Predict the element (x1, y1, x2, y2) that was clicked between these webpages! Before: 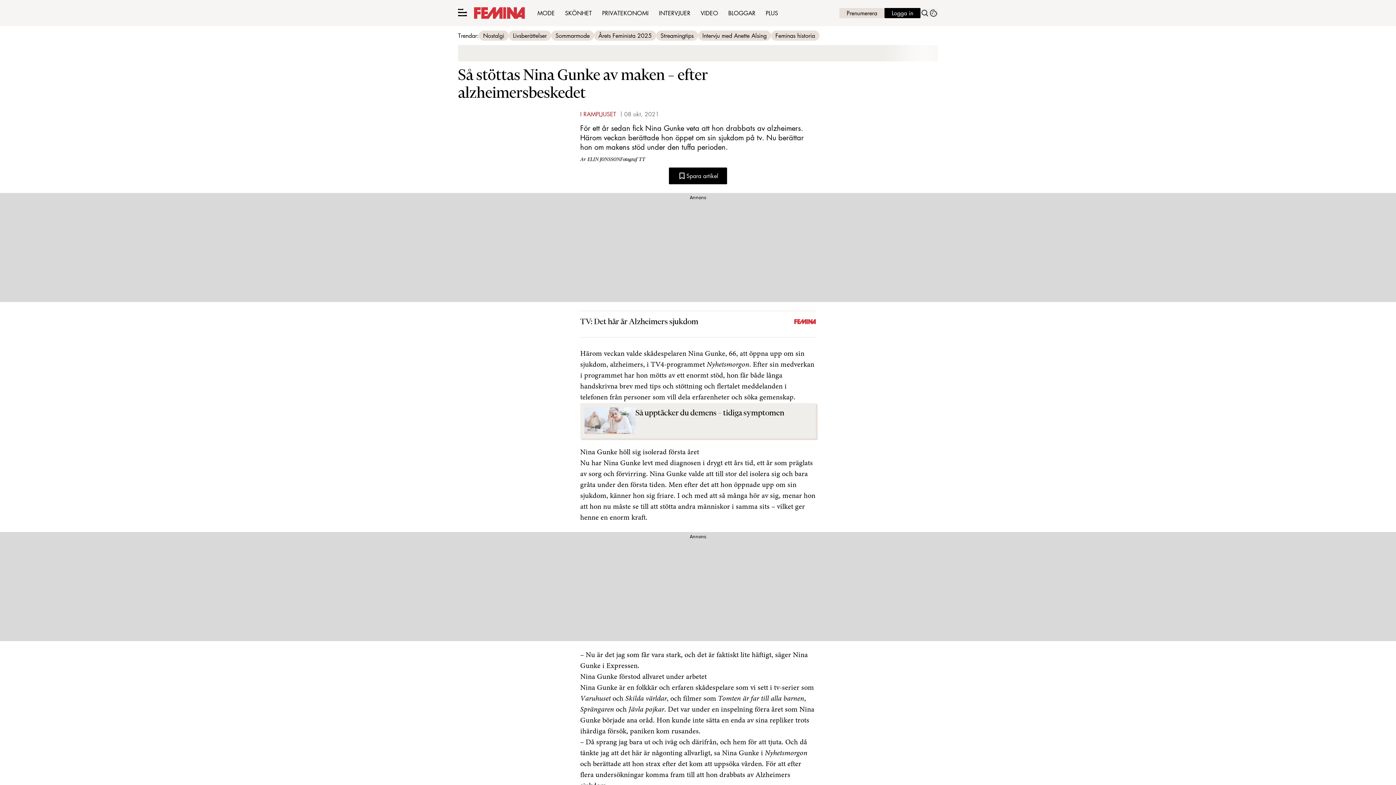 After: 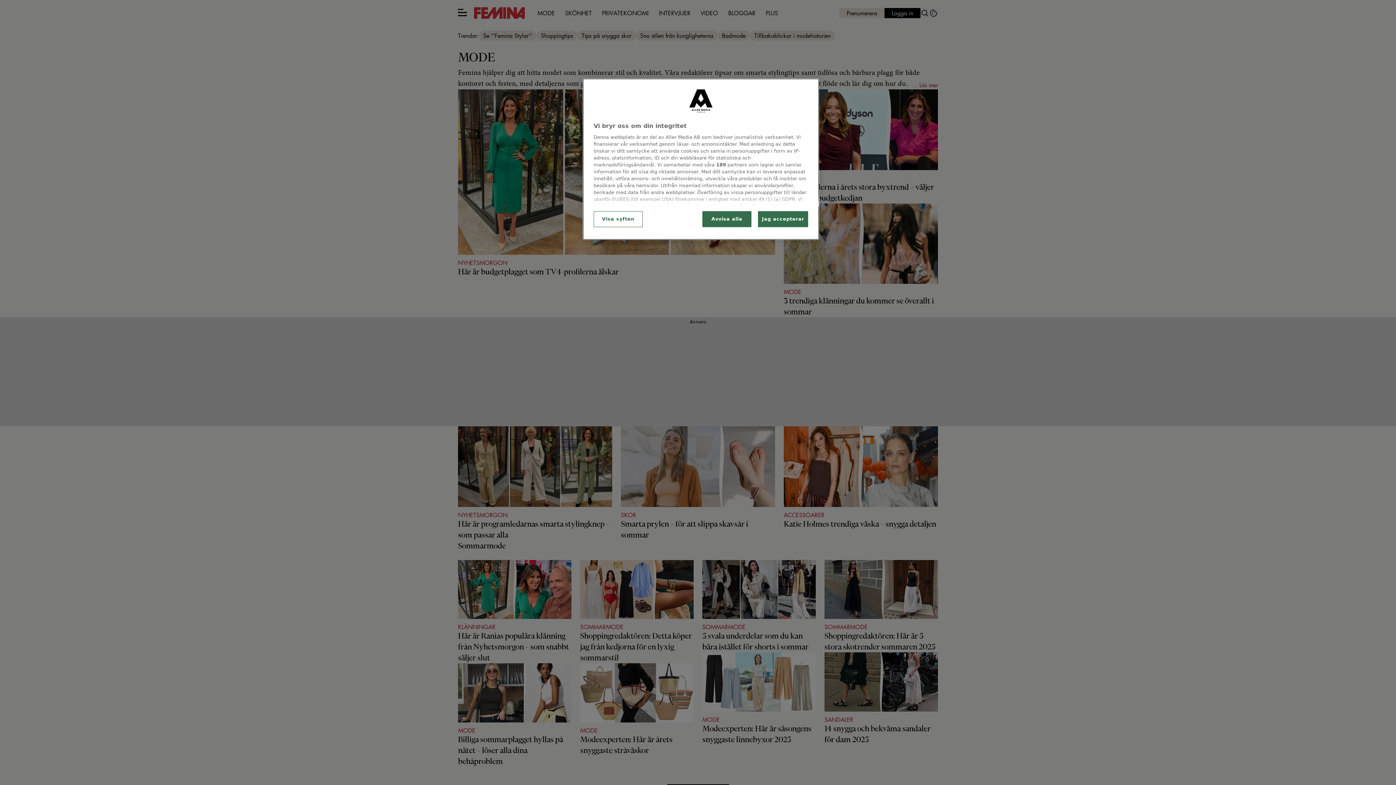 Action: label: MODE bbox: (532, 5, 560, 20)